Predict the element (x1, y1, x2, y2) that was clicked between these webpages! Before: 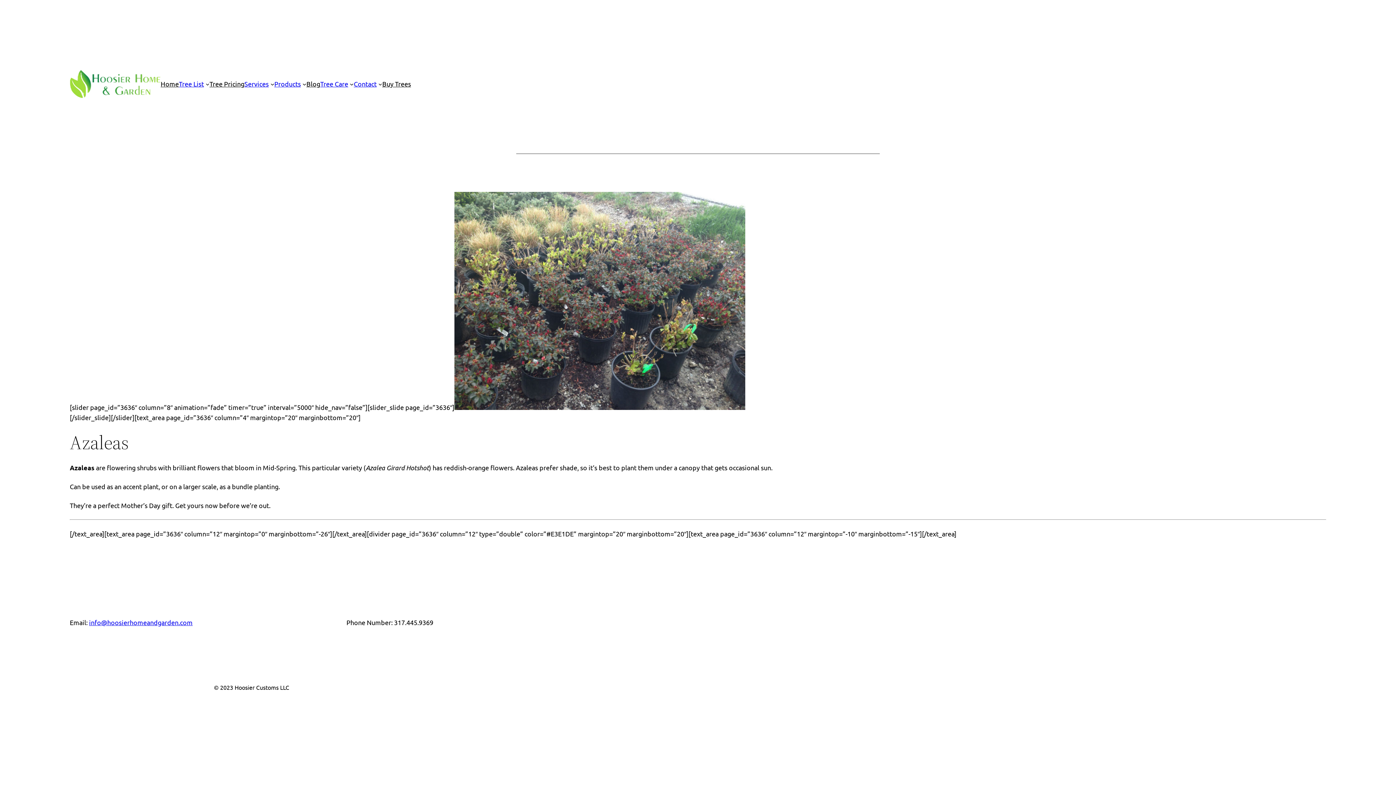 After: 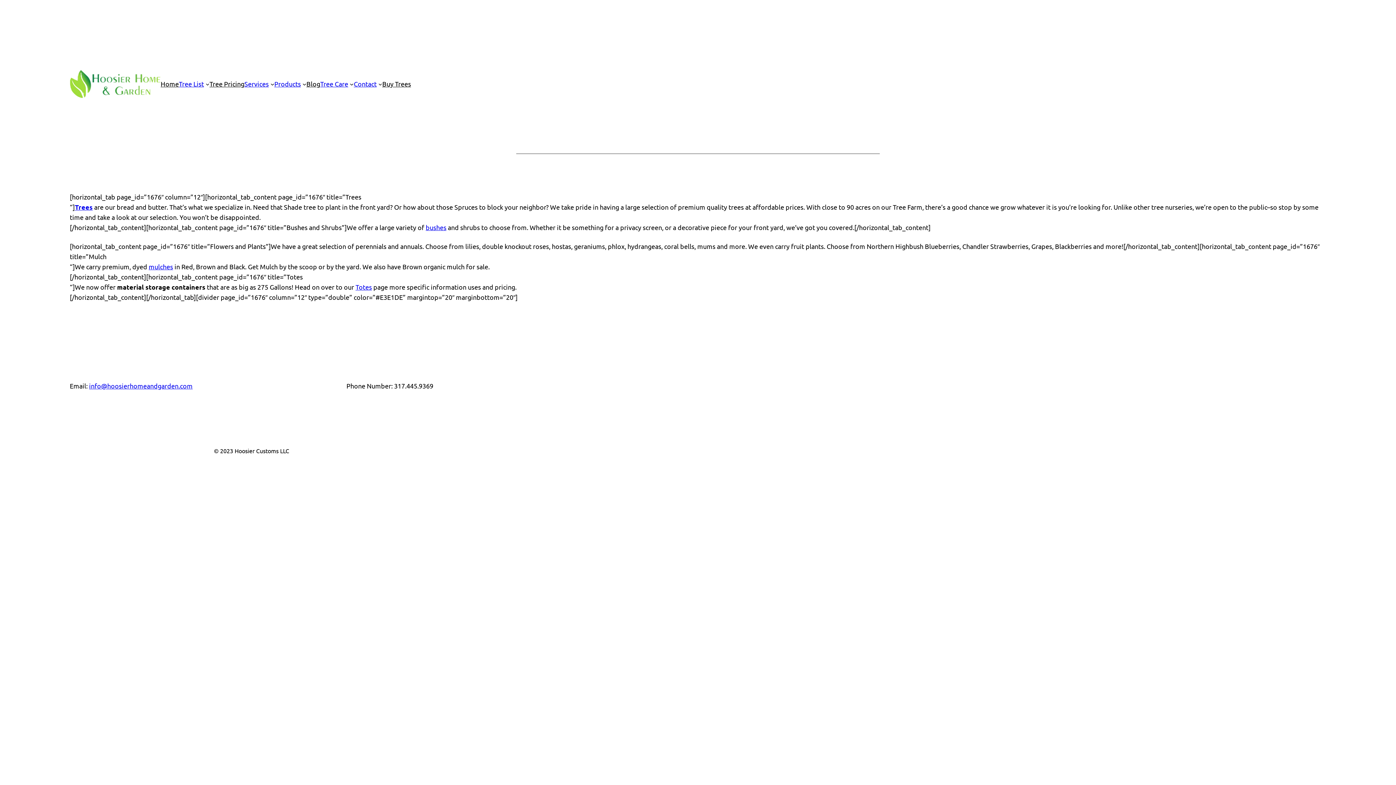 Action: bbox: (274, 78, 300, 89) label: Products